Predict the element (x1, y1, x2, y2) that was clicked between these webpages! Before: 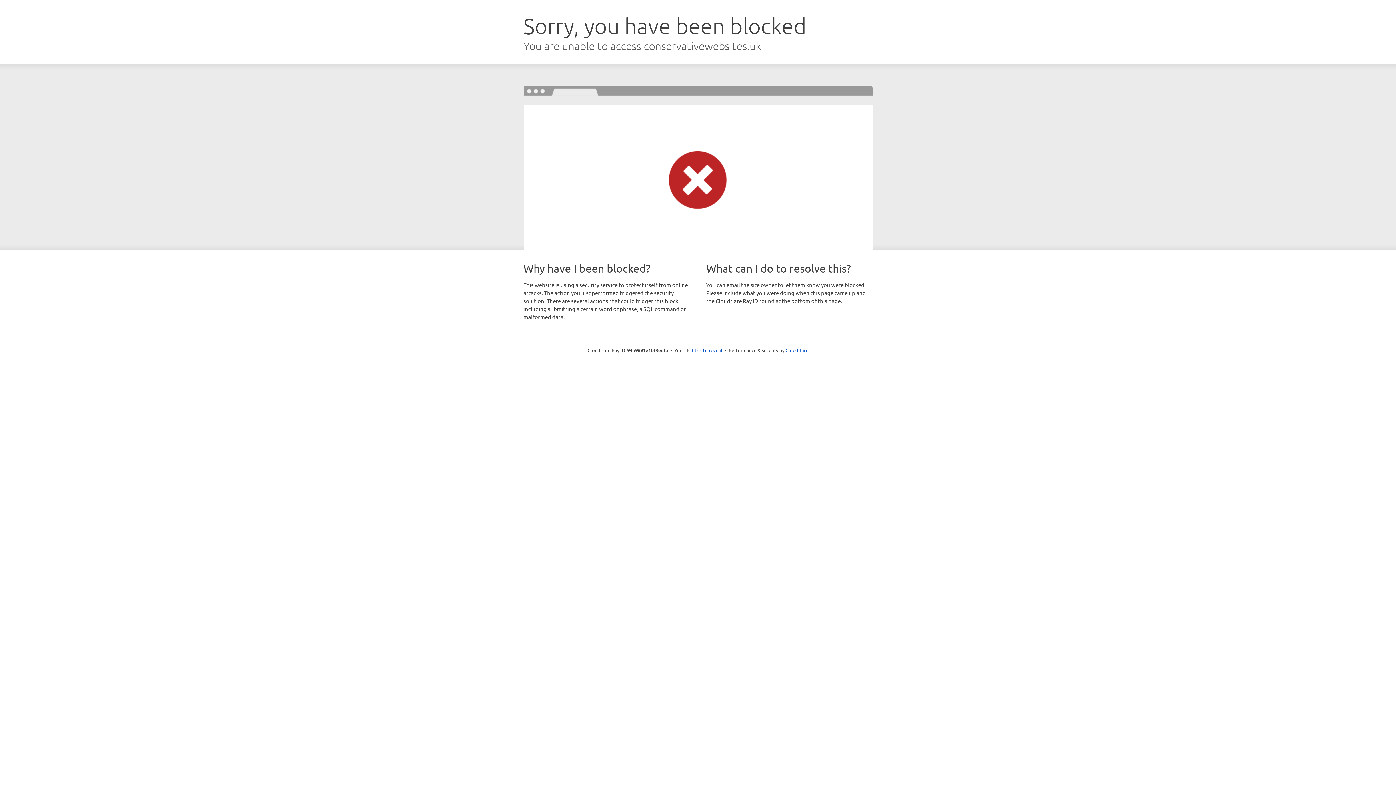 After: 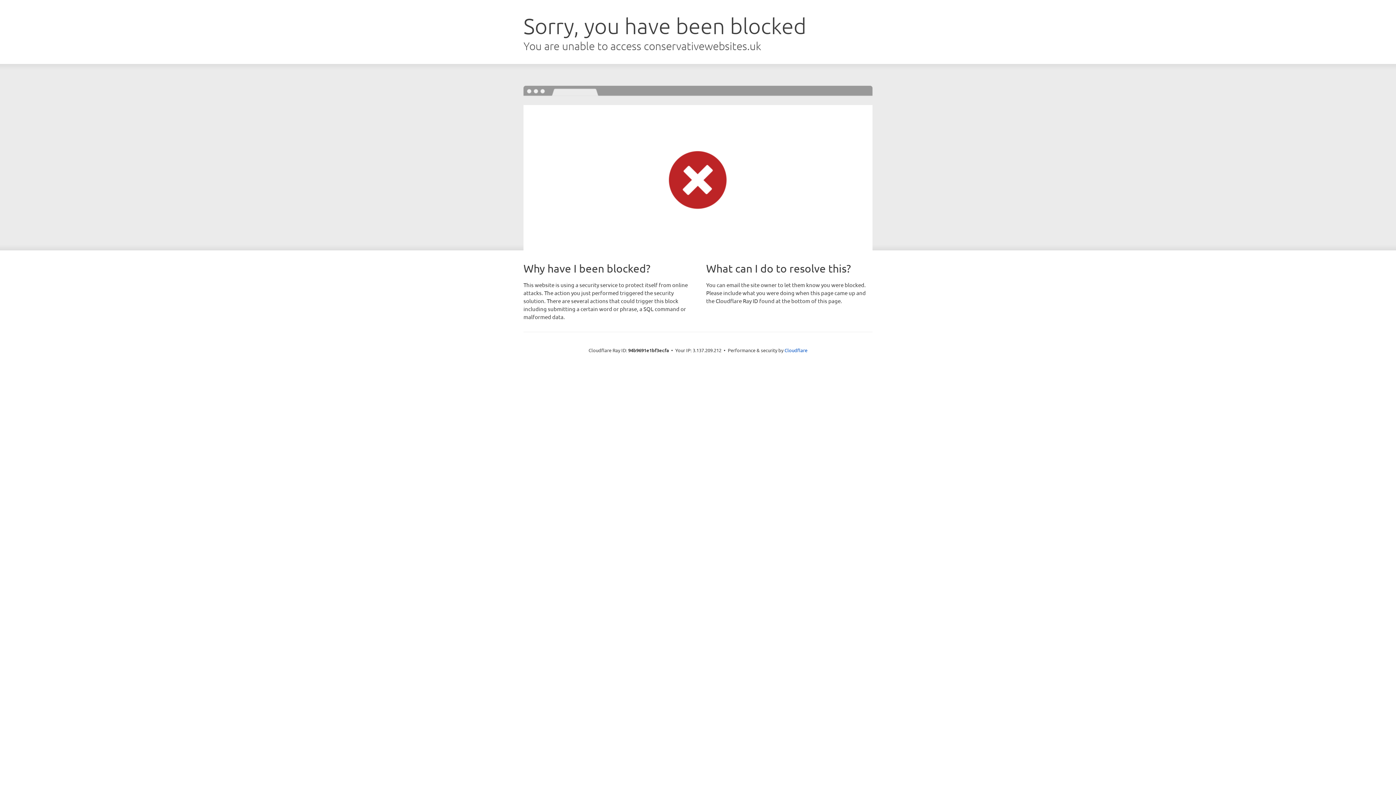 Action: bbox: (692, 346, 722, 353) label: Click to reveal